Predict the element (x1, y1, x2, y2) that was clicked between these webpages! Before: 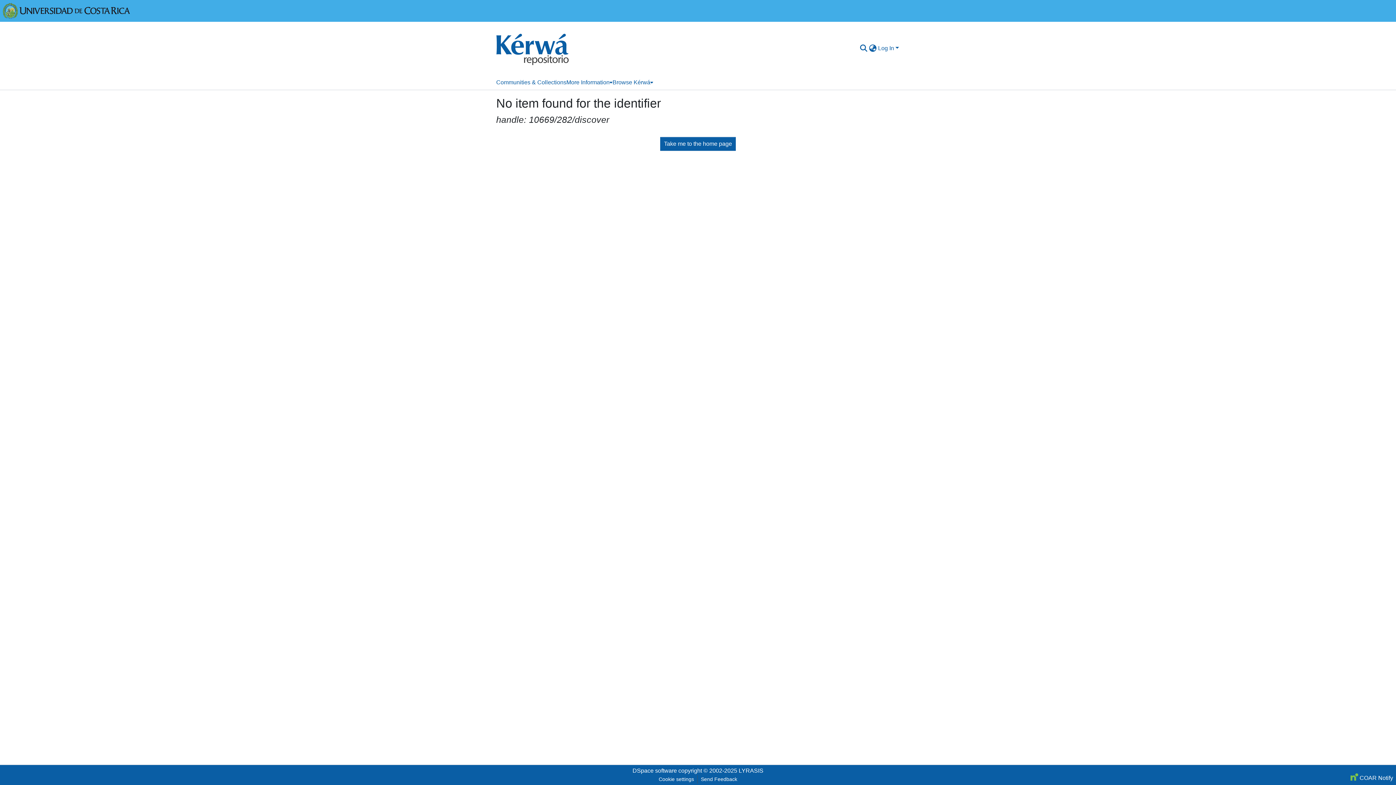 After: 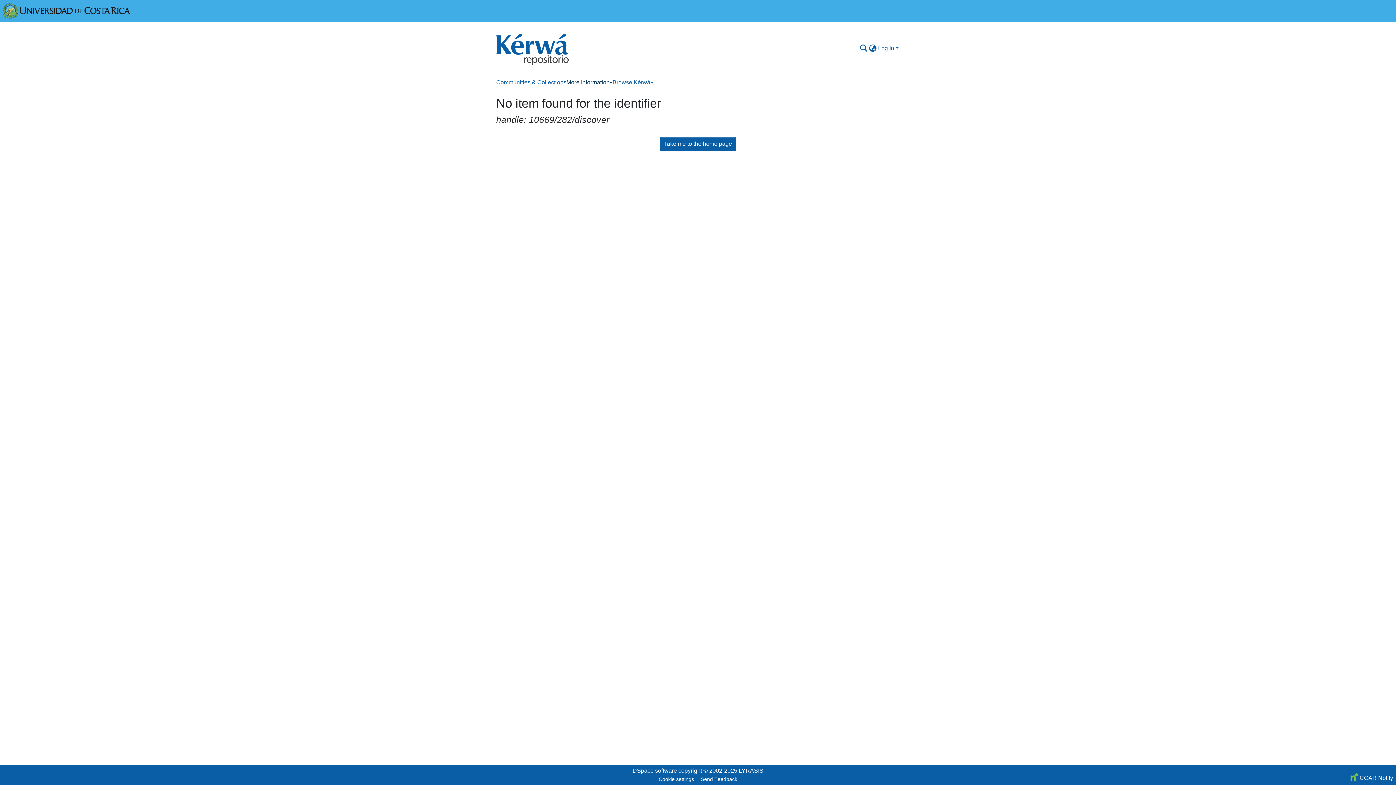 Action: label: More Information bbox: (566, 75, 612, 89)